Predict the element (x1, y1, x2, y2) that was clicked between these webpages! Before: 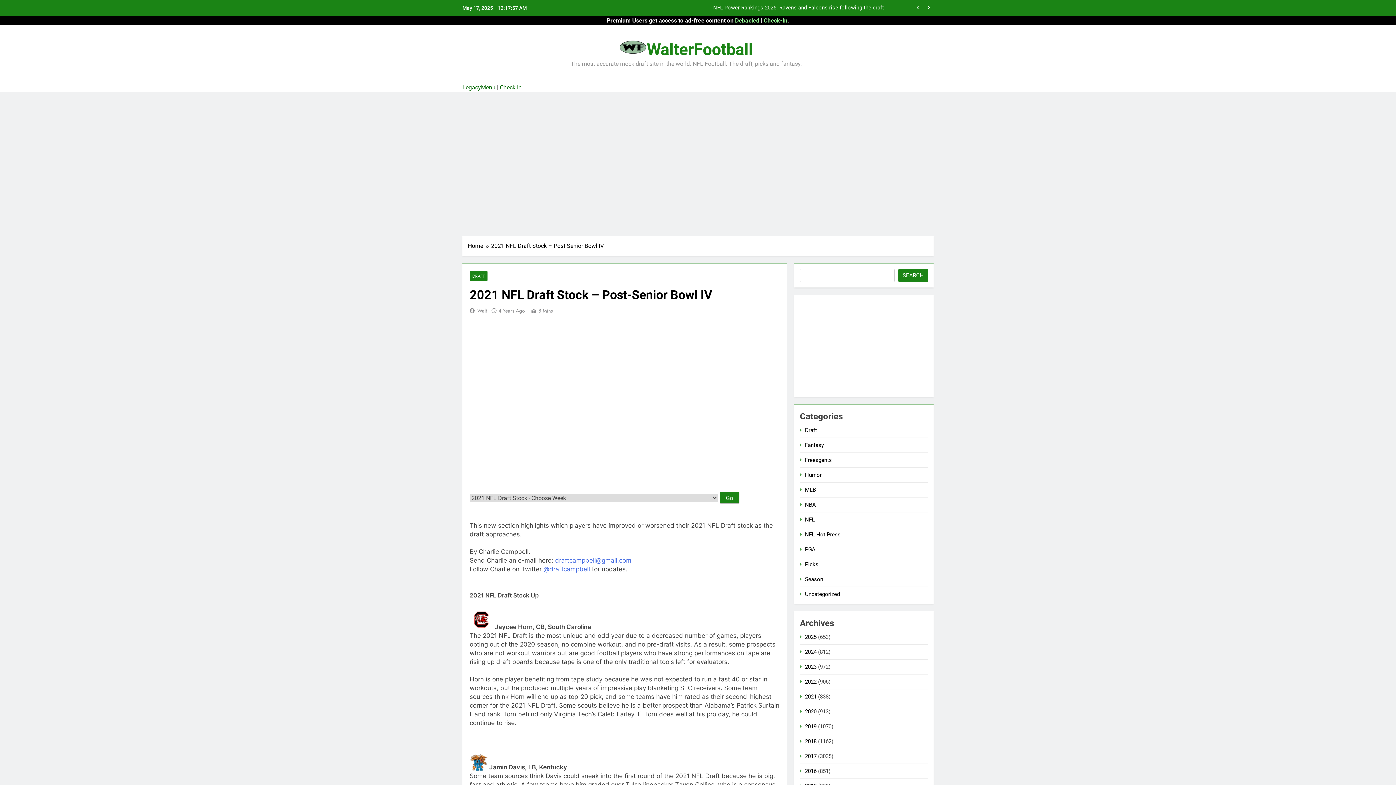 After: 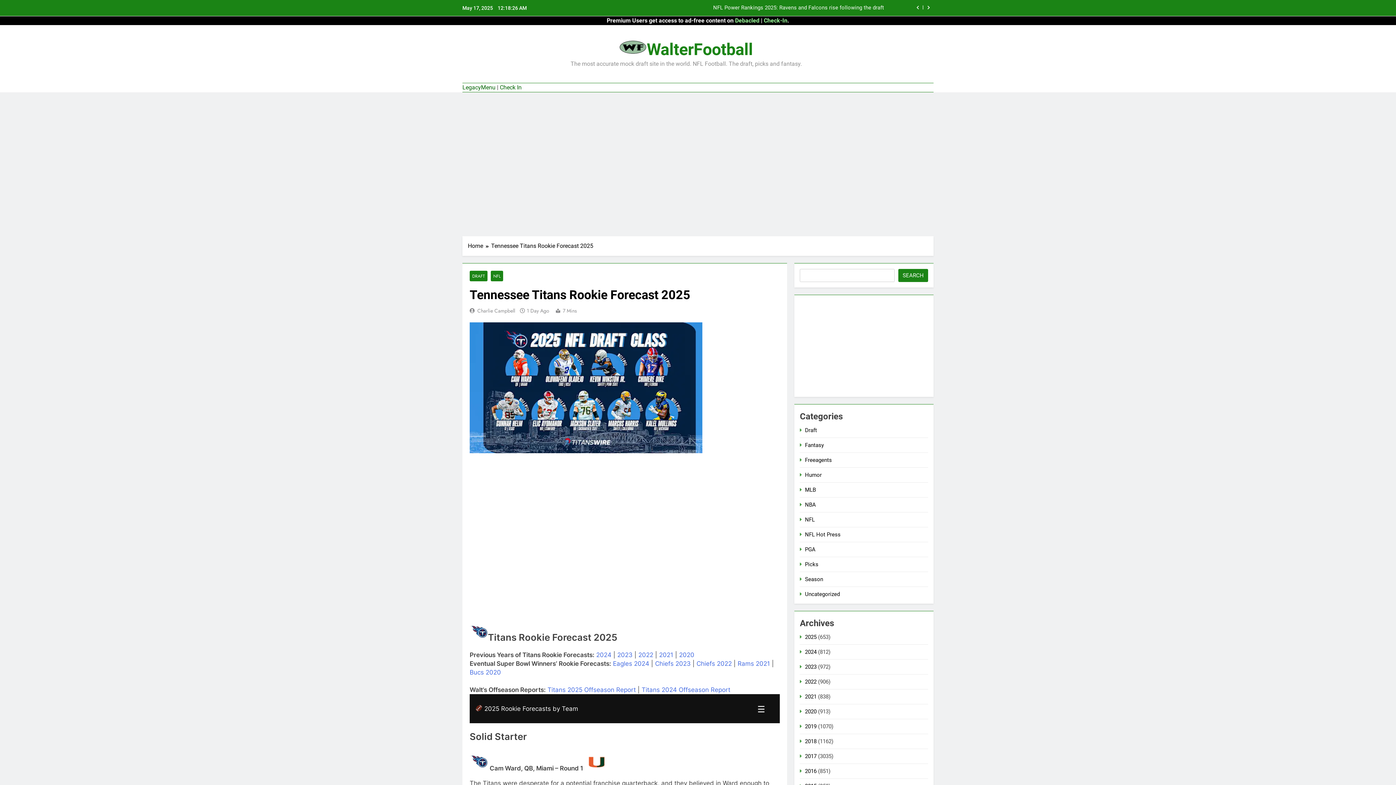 Action: label: Tennessee Titans Rookie Forecast 2025 bbox: (604, 5, 884, 10)